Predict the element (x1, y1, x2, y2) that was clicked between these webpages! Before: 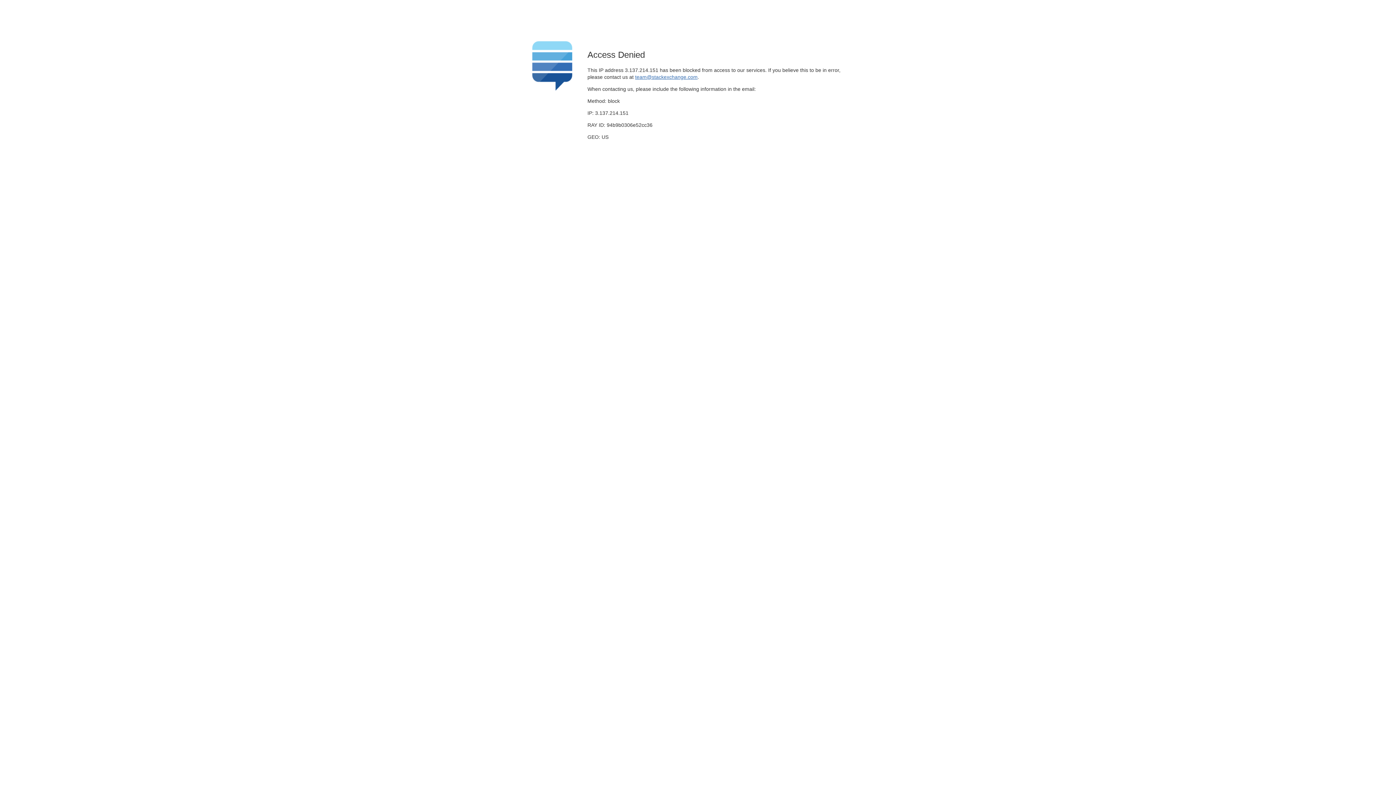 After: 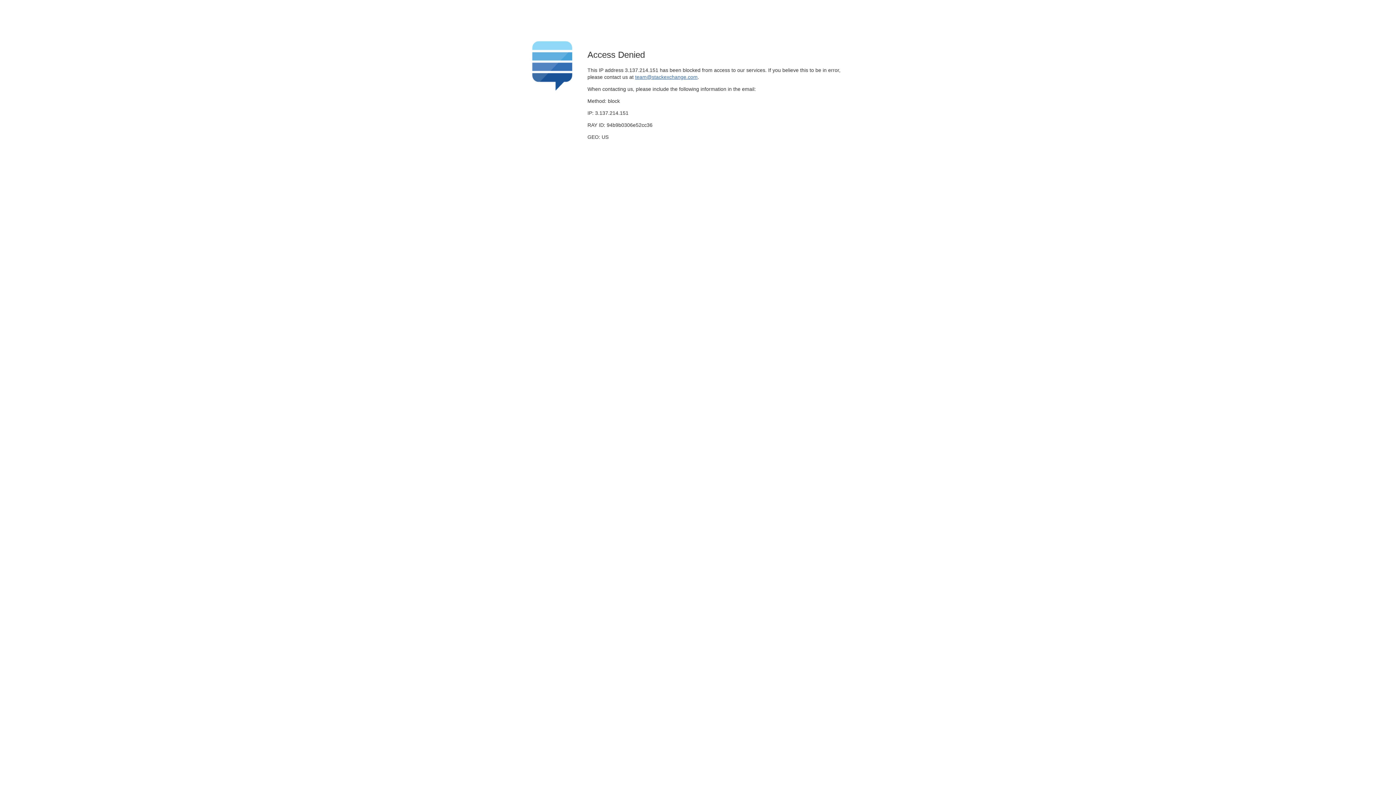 Action: label: team@stackexchange.com bbox: (635, 74, 697, 79)